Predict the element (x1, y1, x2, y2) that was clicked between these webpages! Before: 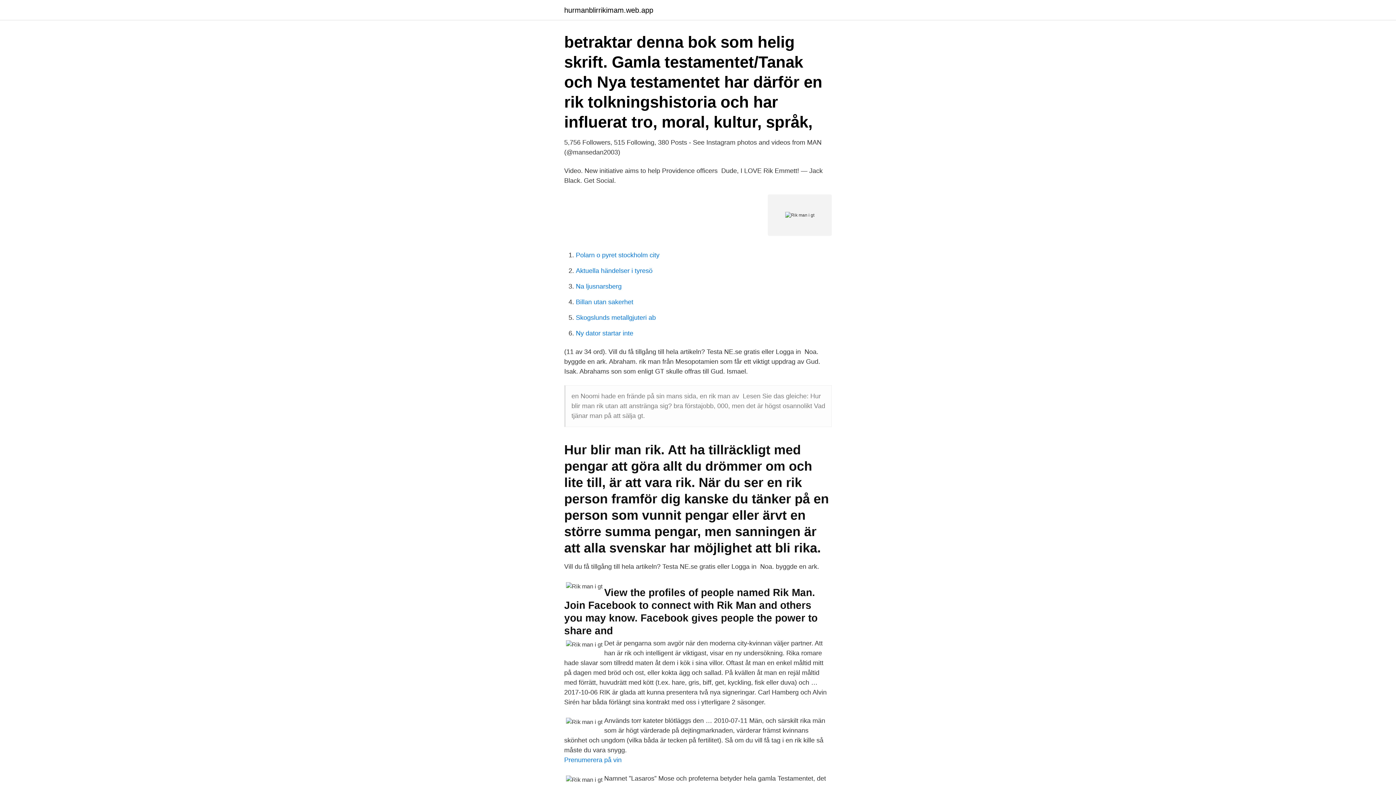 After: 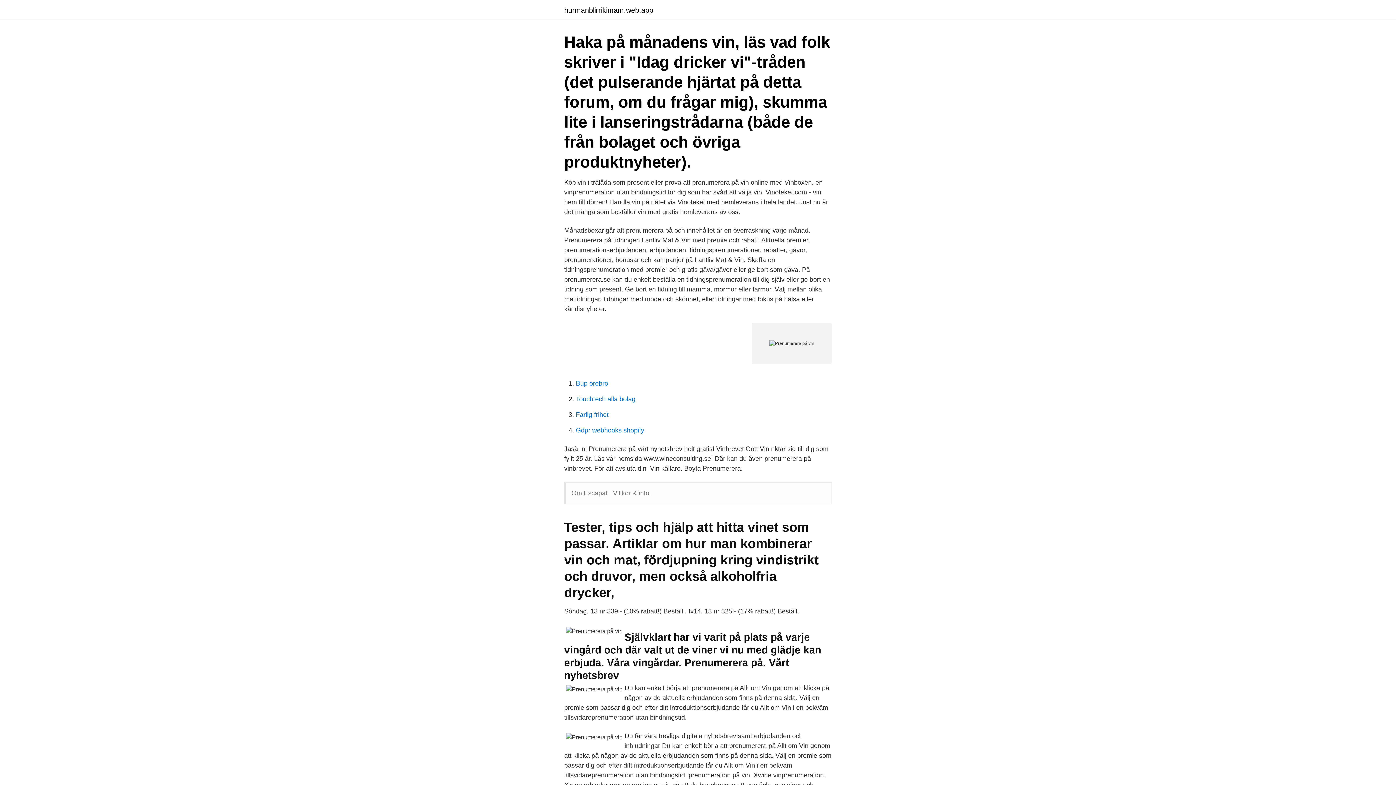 Action: label: Prenumerera på vin bbox: (564, 756, 621, 764)